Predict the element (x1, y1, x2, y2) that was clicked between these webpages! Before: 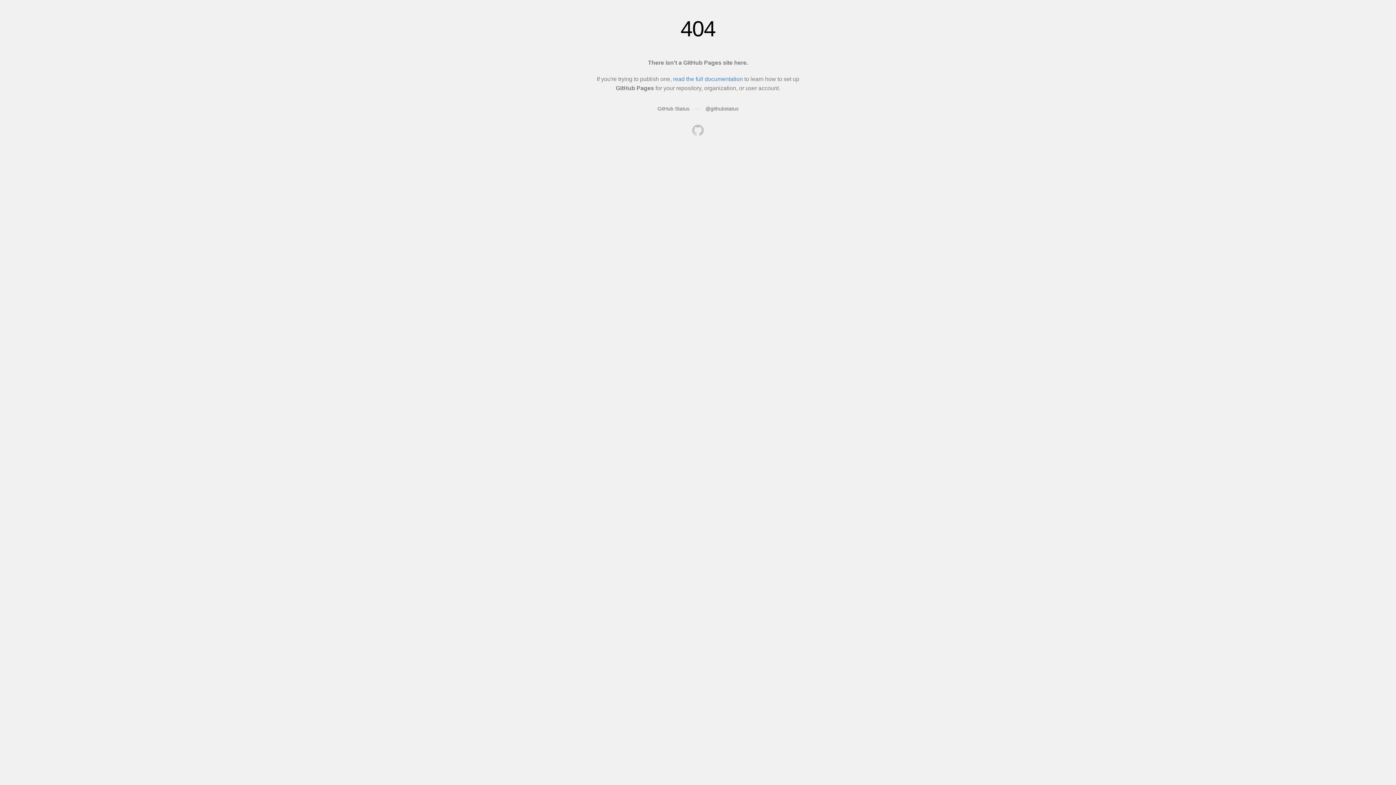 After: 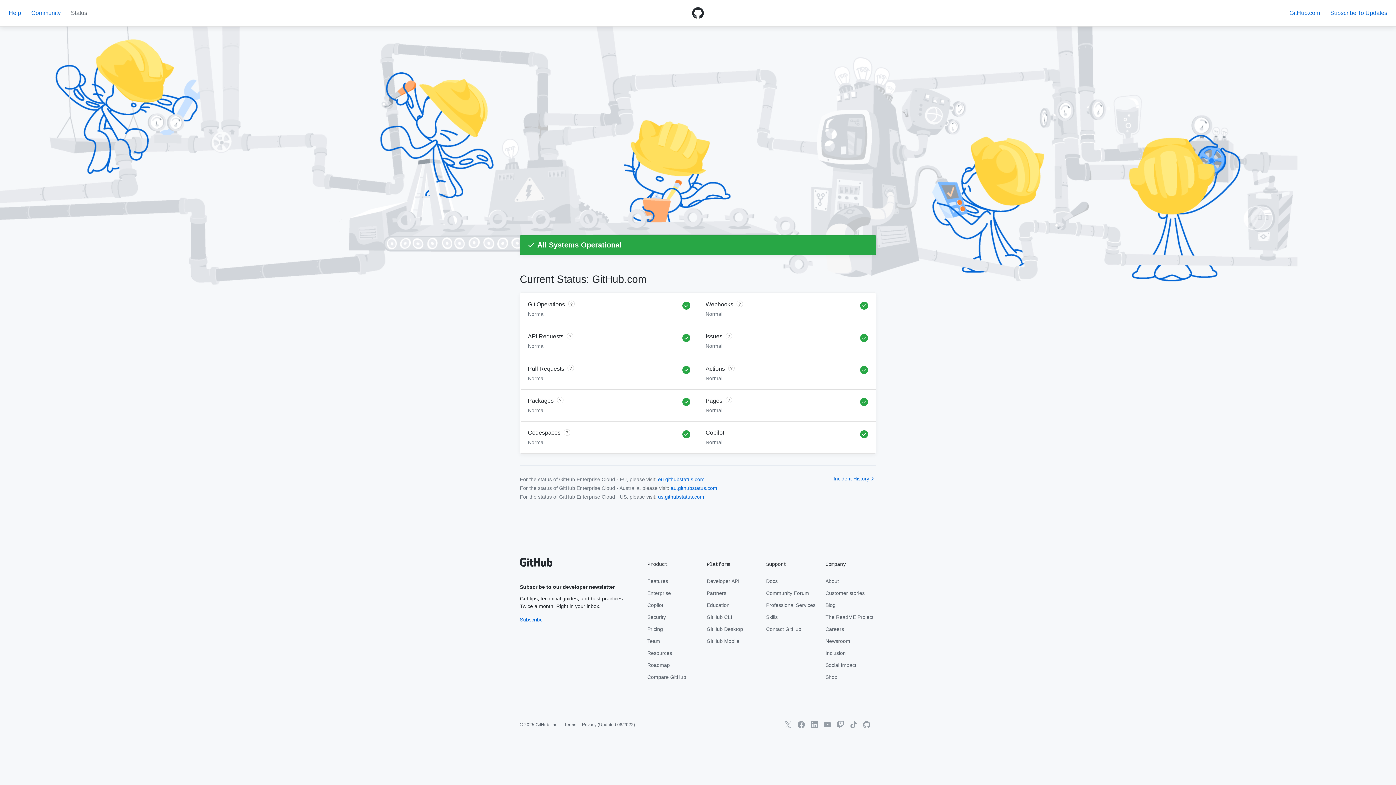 Action: label: GitHub Status bbox: (657, 105, 689, 111)